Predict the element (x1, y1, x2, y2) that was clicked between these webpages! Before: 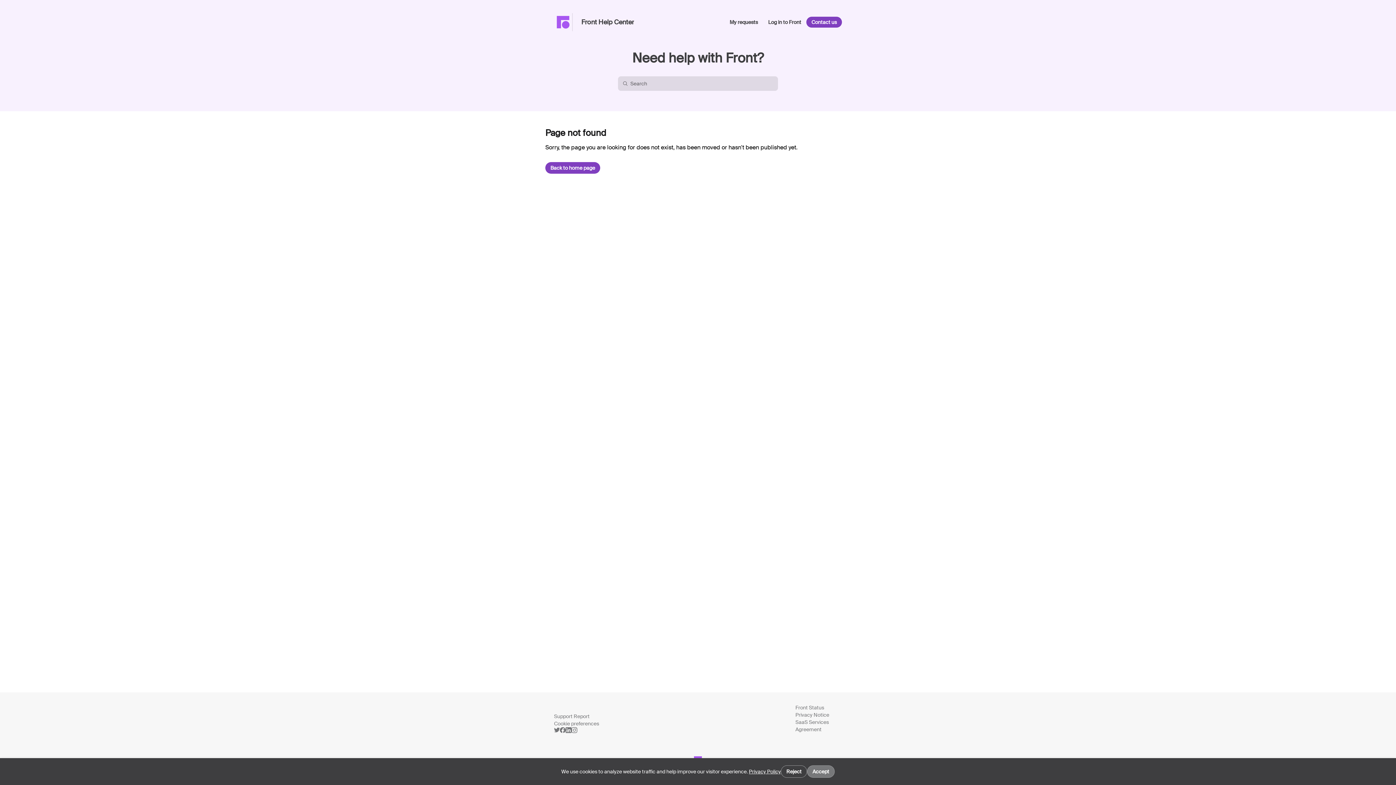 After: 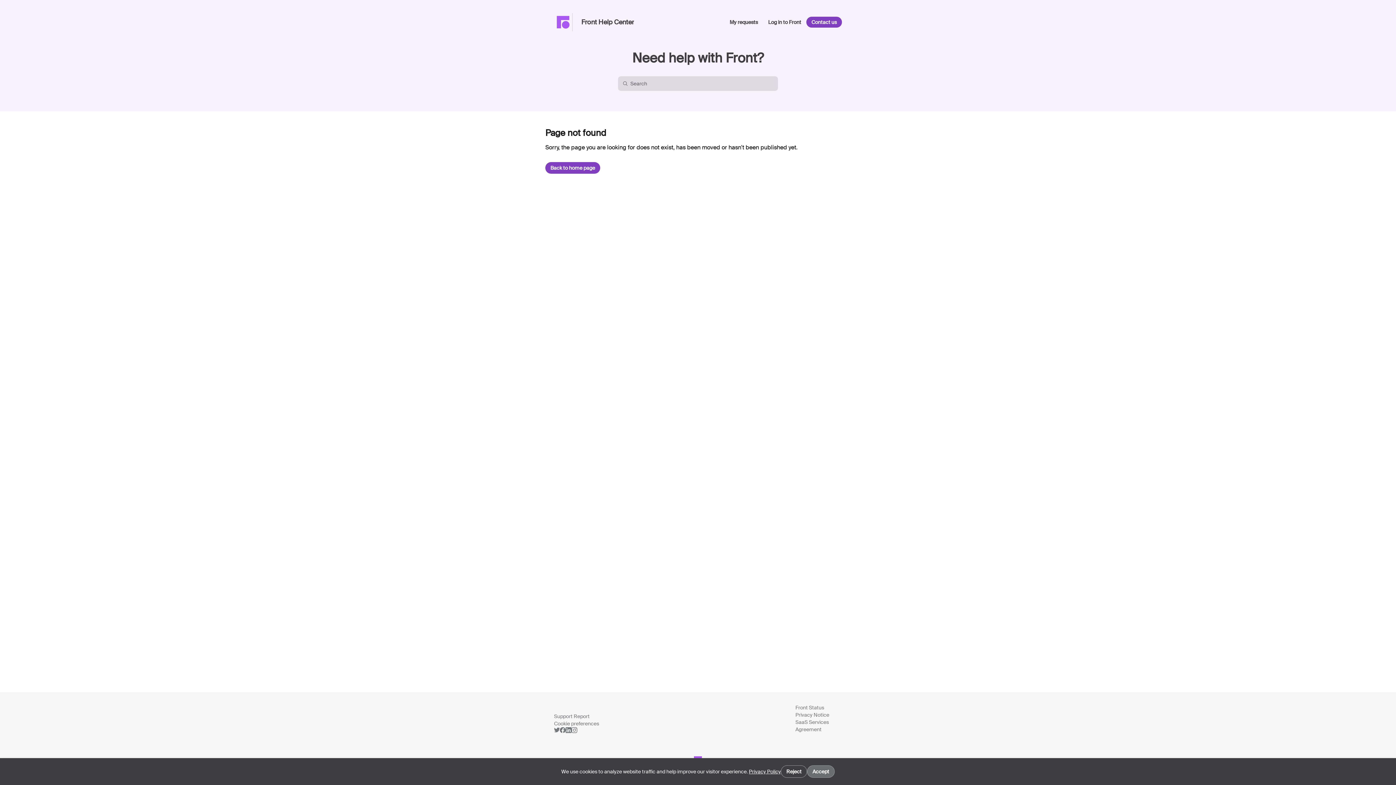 Action: label: Accept bbox: (807, 765, 834, 778)